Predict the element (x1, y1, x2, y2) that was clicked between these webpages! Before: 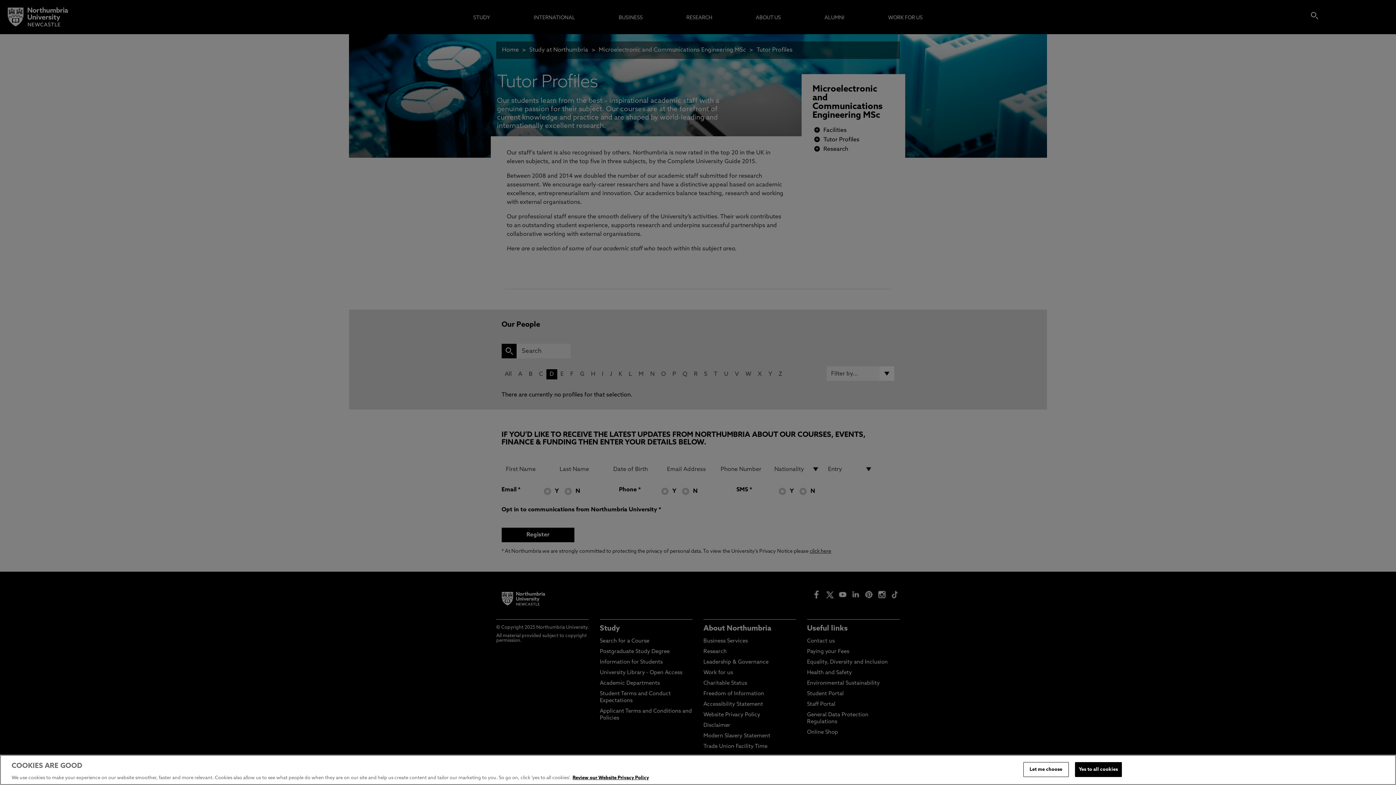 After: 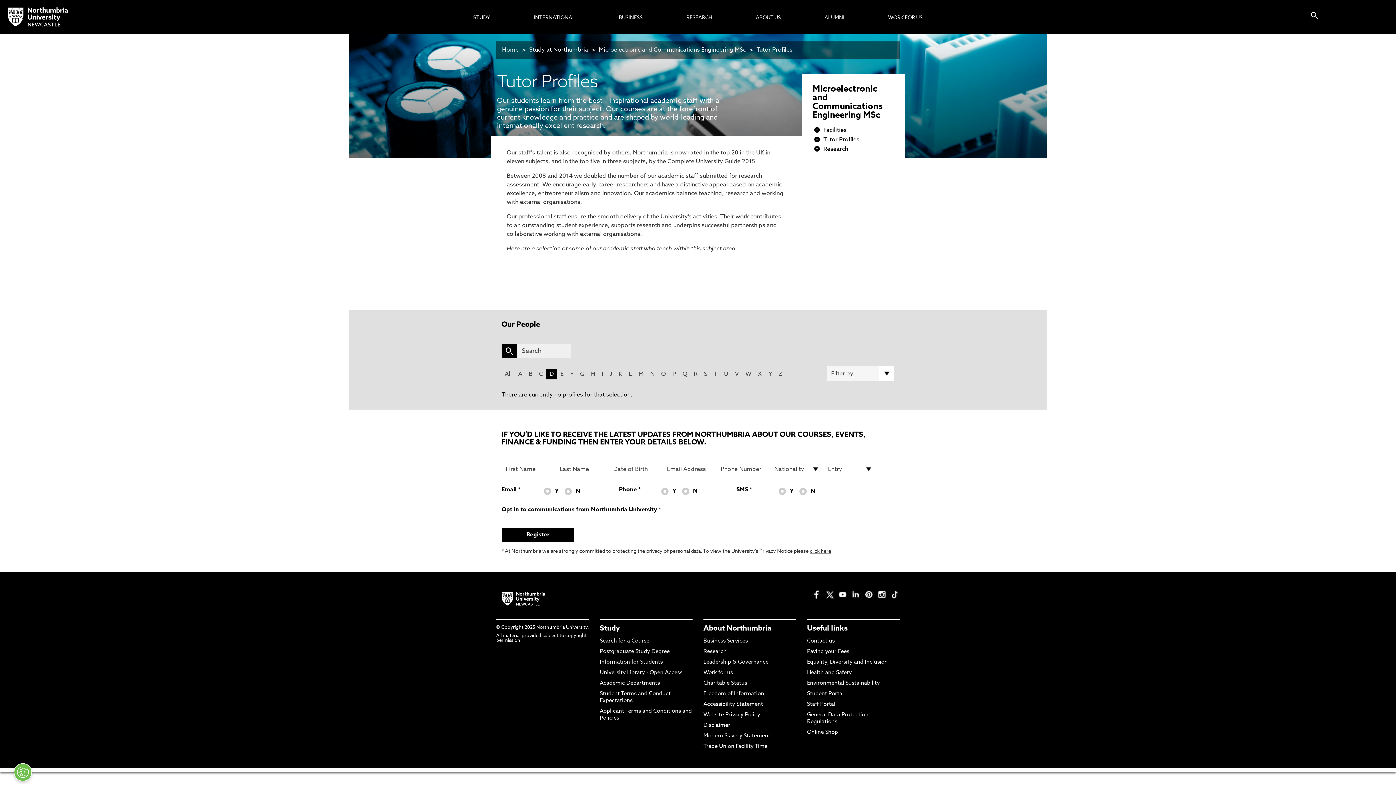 Action: bbox: (1075, 762, 1122, 777) label: Yes to all cookies